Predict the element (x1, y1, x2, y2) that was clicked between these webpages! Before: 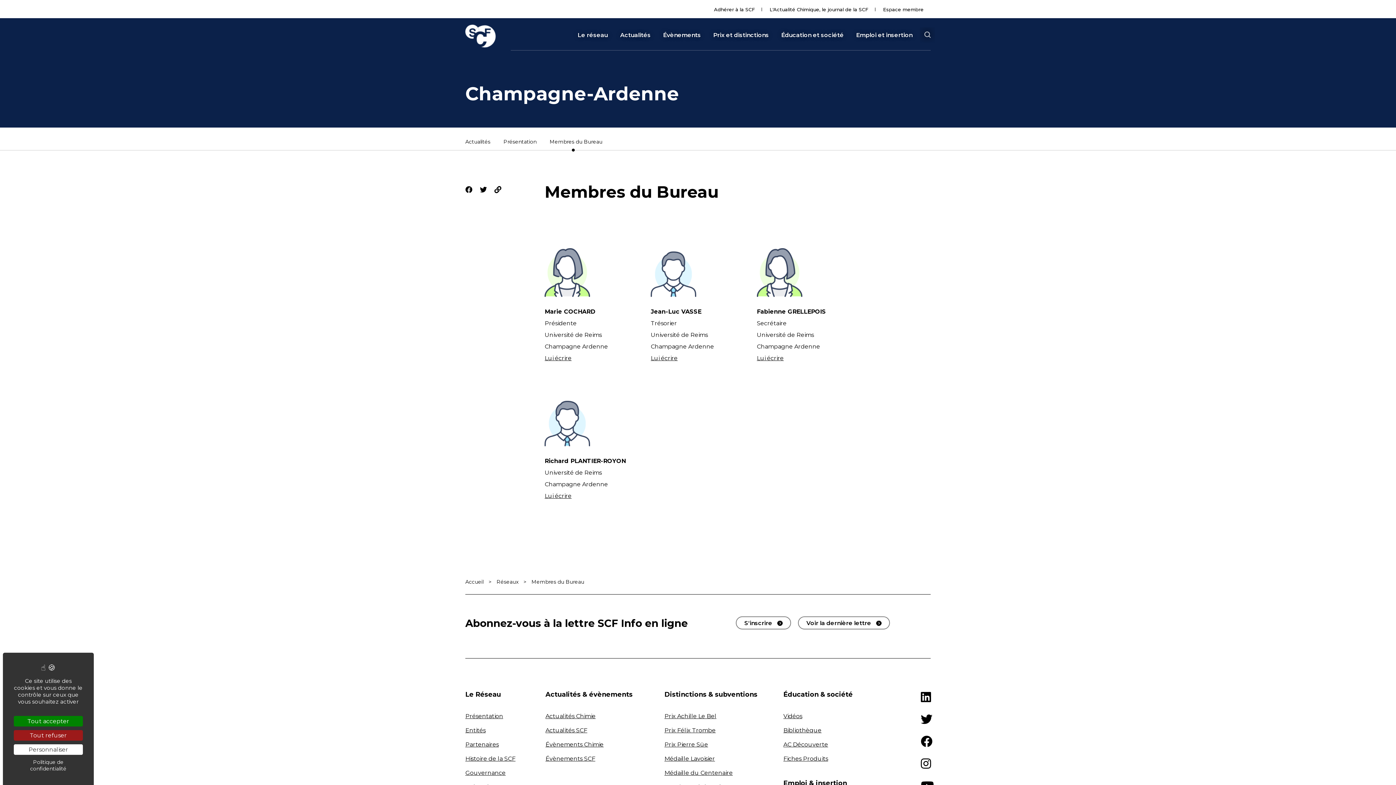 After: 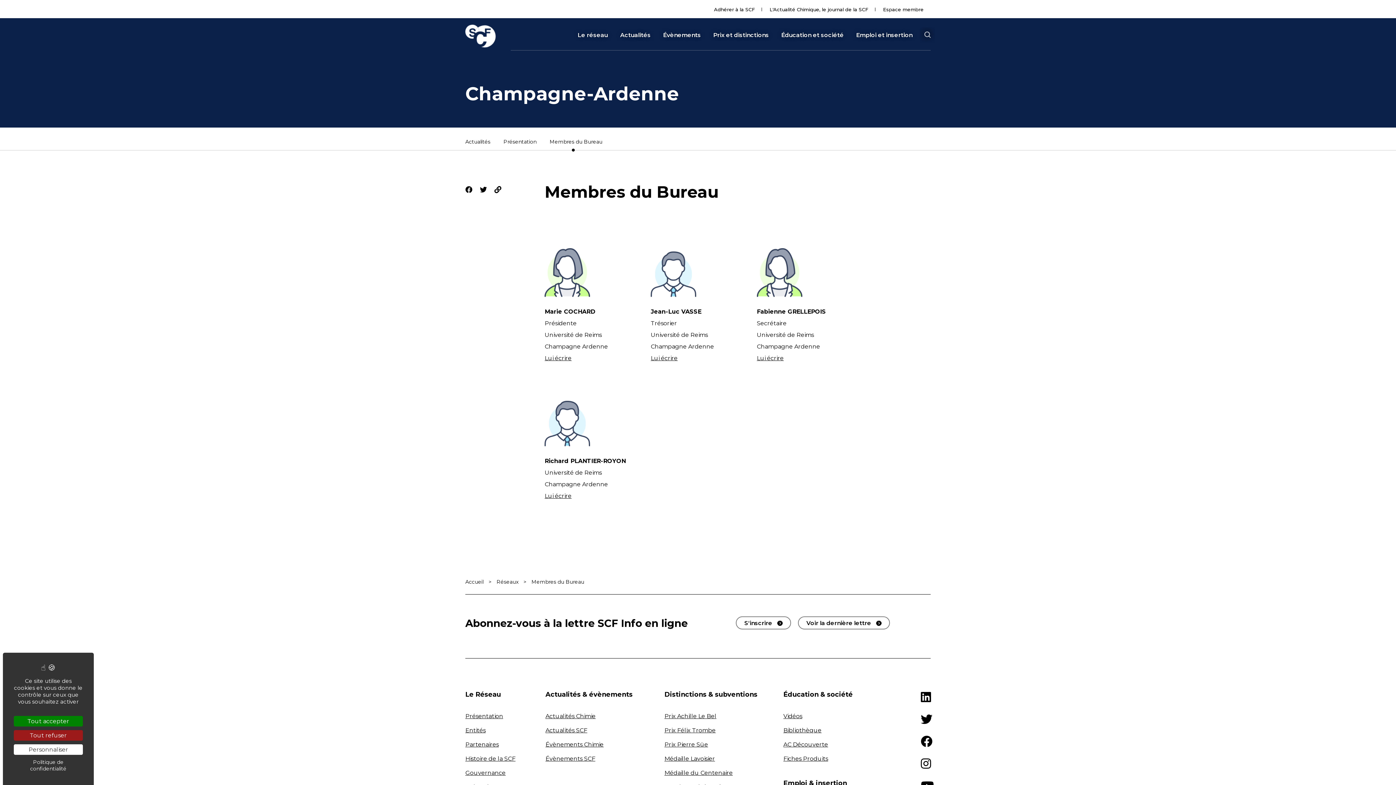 Action: bbox: (921, 736, 932, 747)